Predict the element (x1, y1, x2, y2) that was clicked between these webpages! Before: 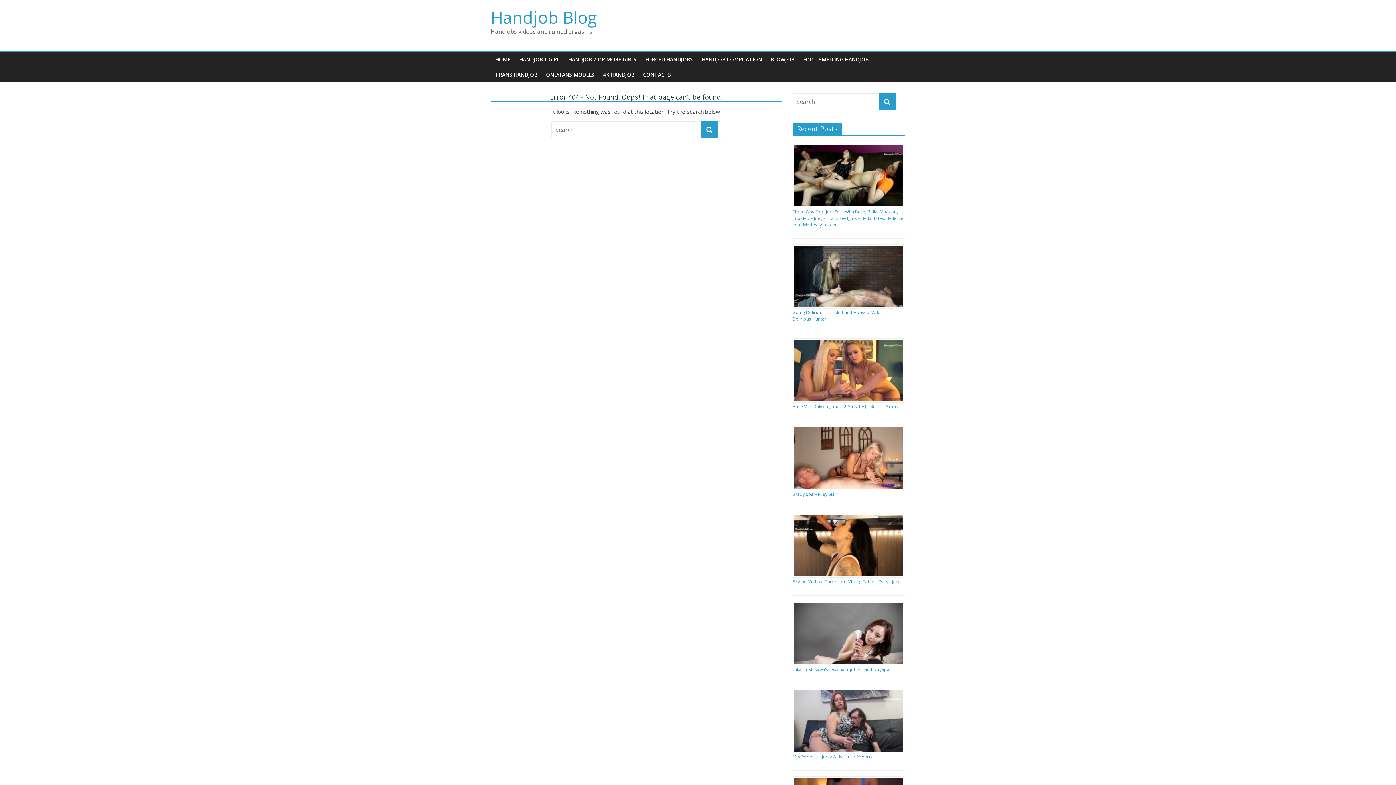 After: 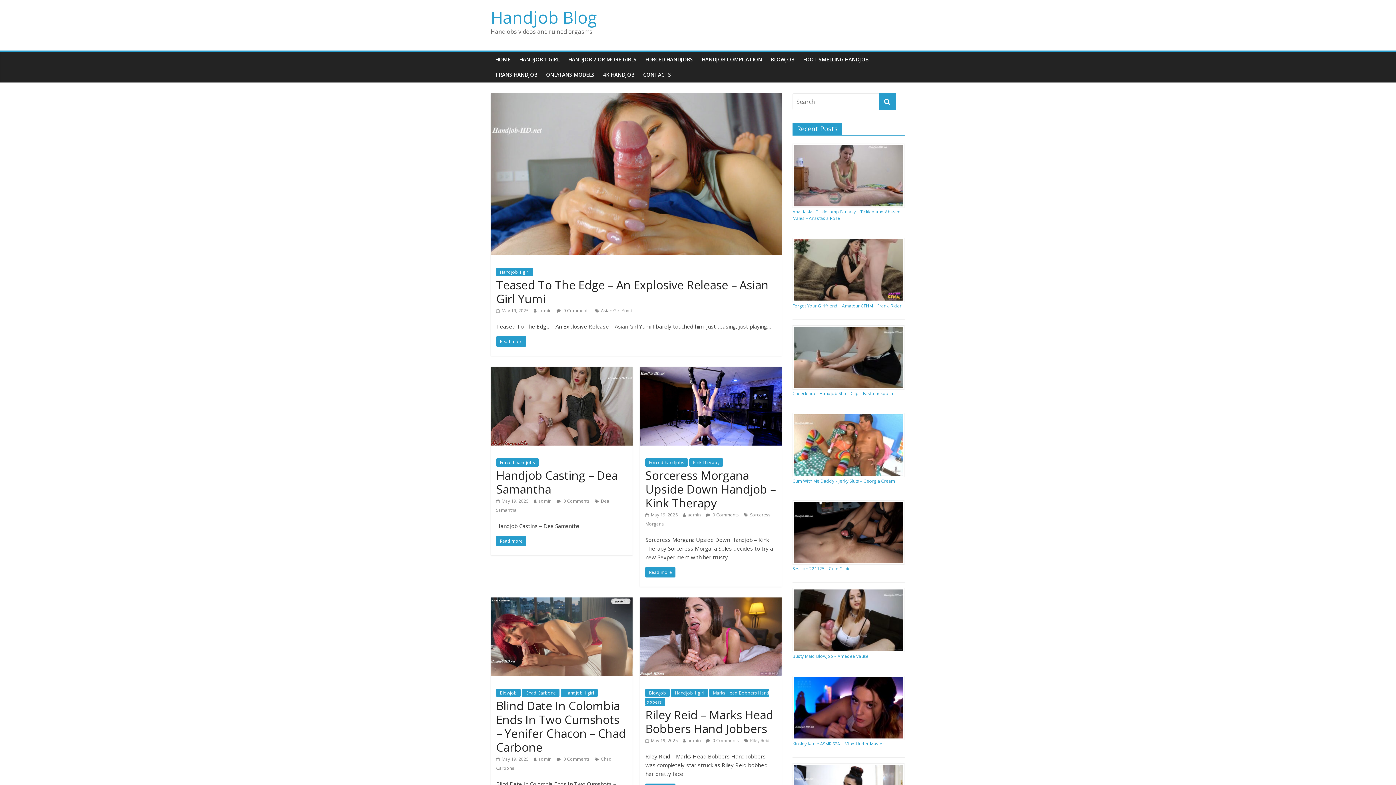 Action: bbox: (701, 121, 718, 138)